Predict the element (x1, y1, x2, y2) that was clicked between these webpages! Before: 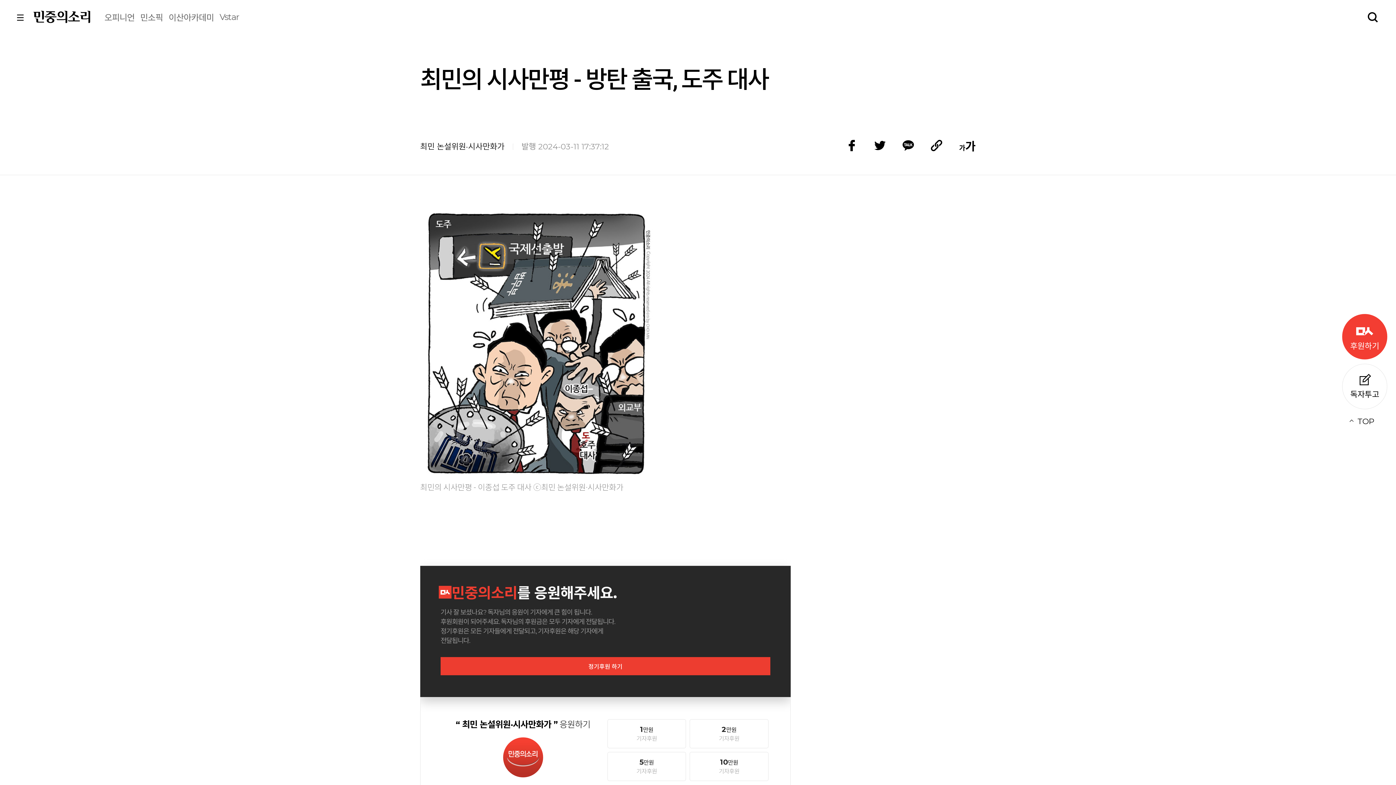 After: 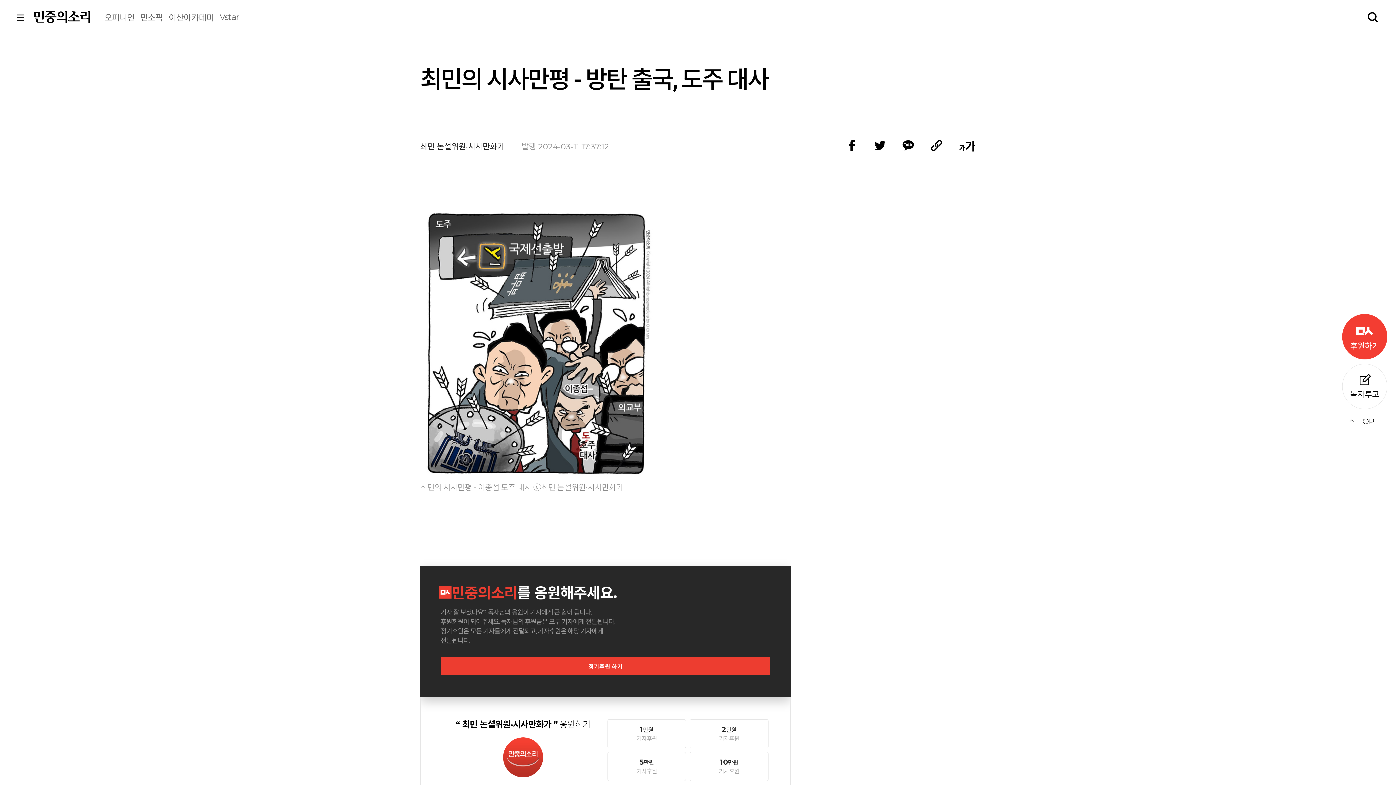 Action: bbox: (931, 140, 942, 153)